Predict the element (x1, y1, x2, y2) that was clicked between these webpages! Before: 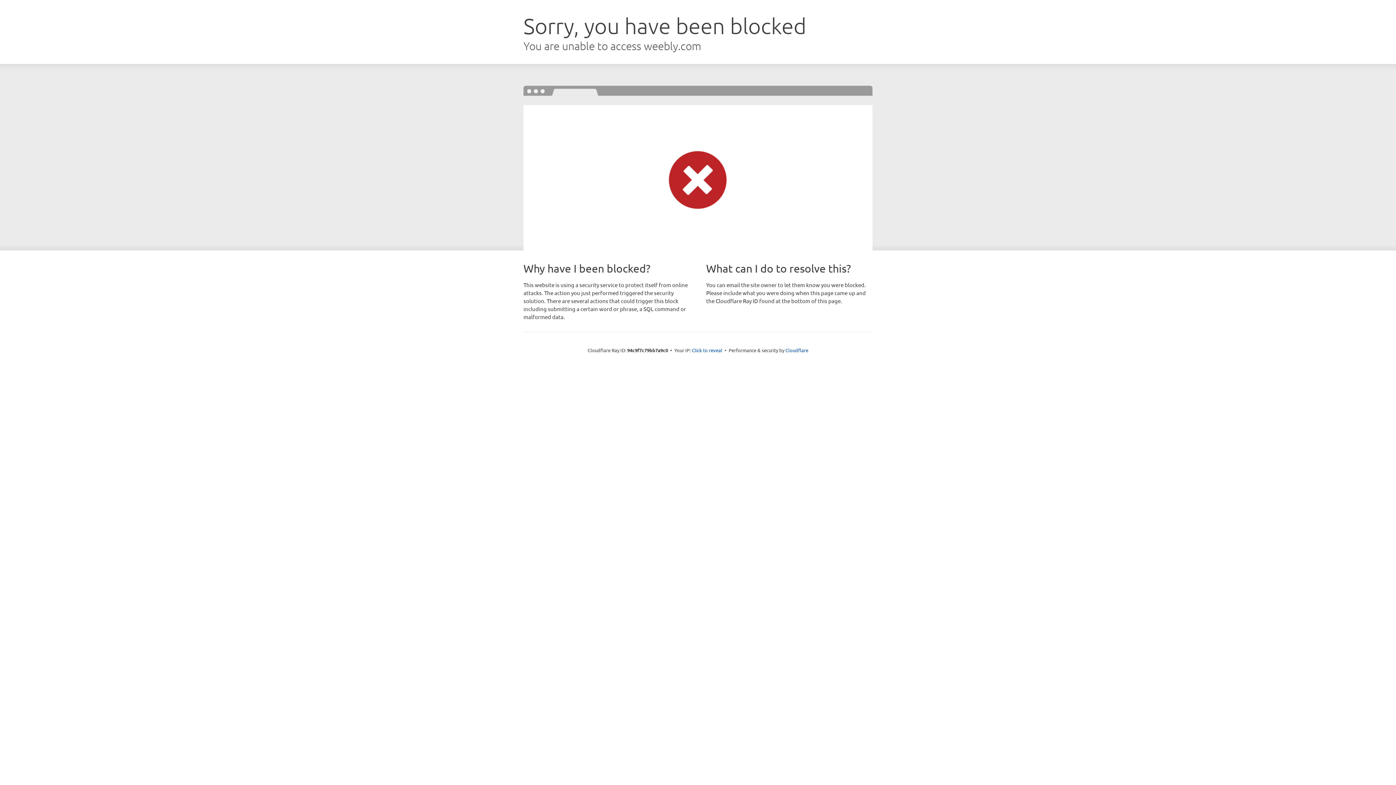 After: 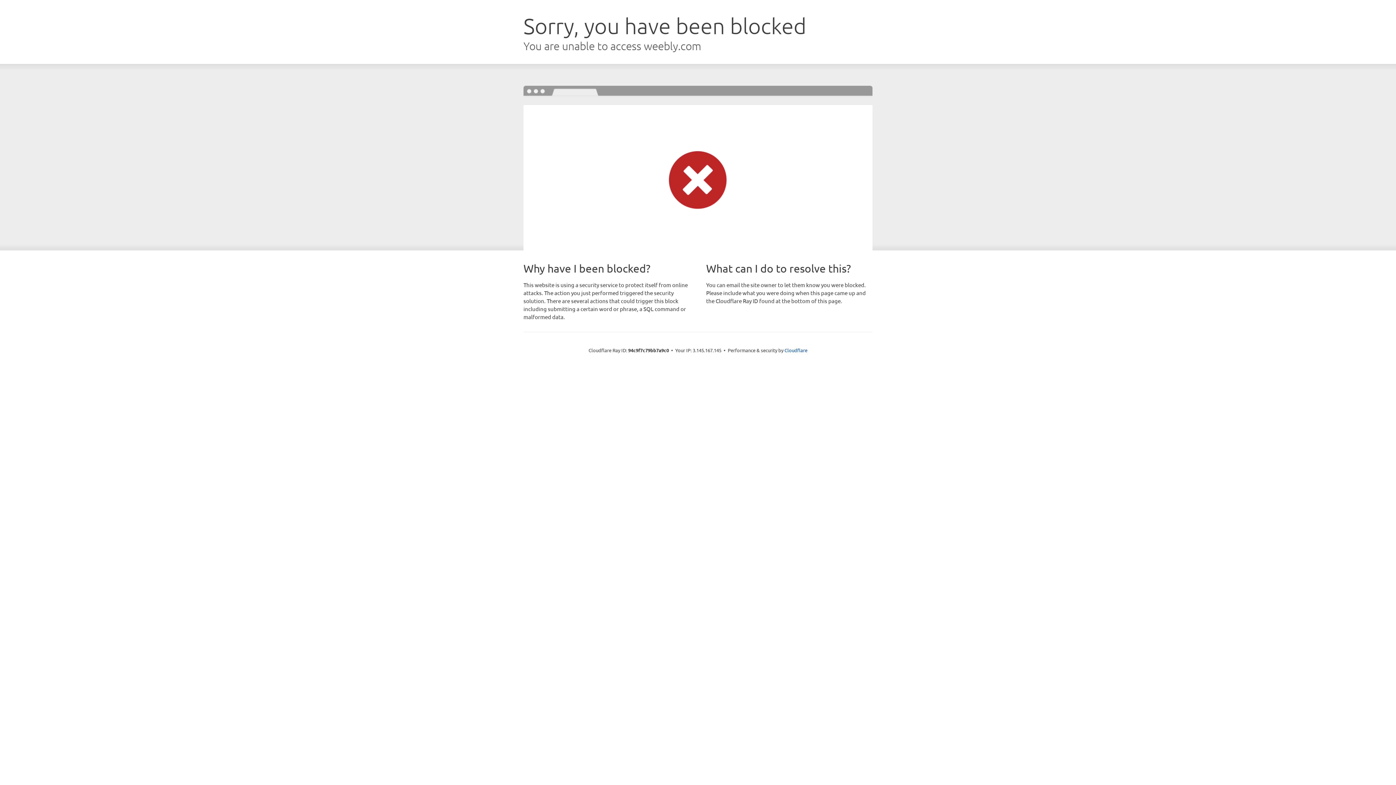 Action: label: Click to reveal bbox: (692, 346, 722, 353)